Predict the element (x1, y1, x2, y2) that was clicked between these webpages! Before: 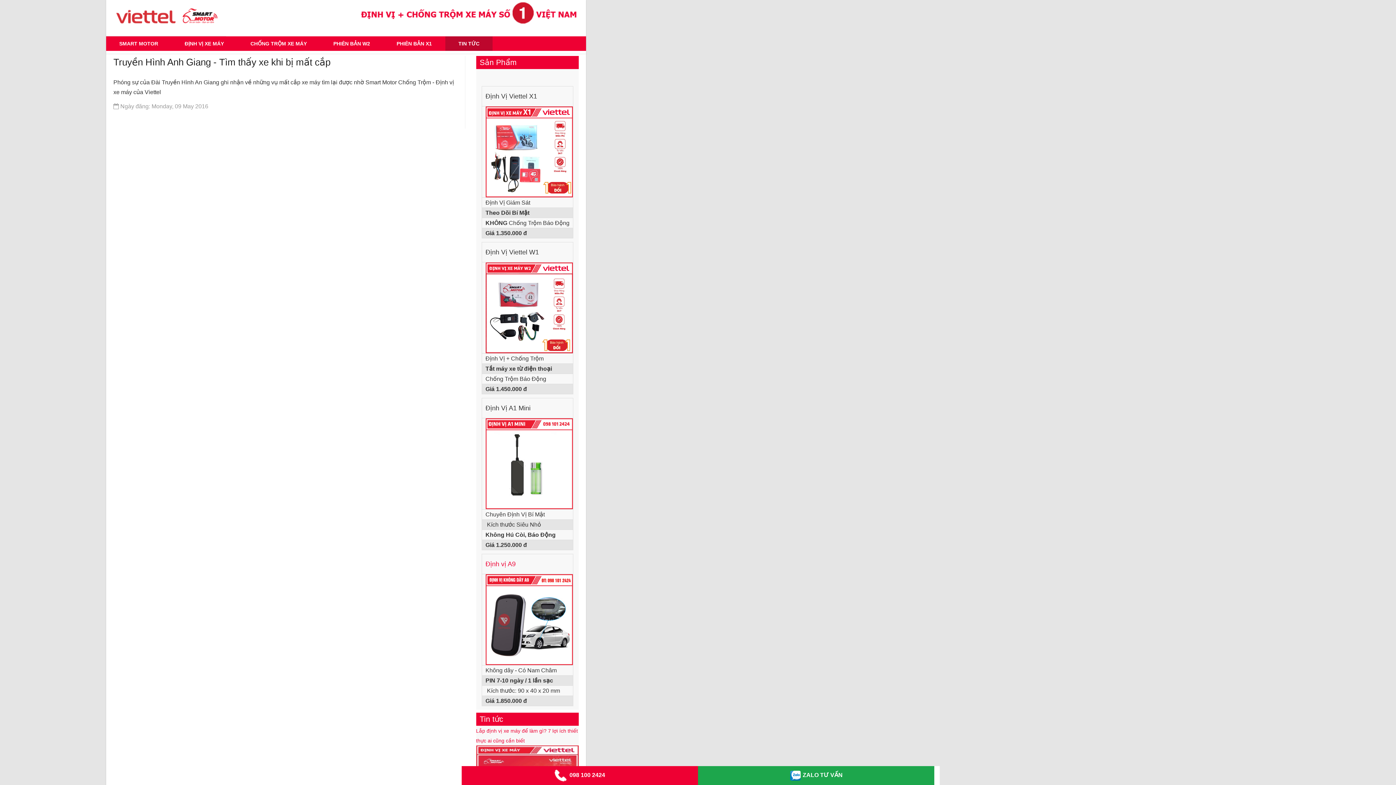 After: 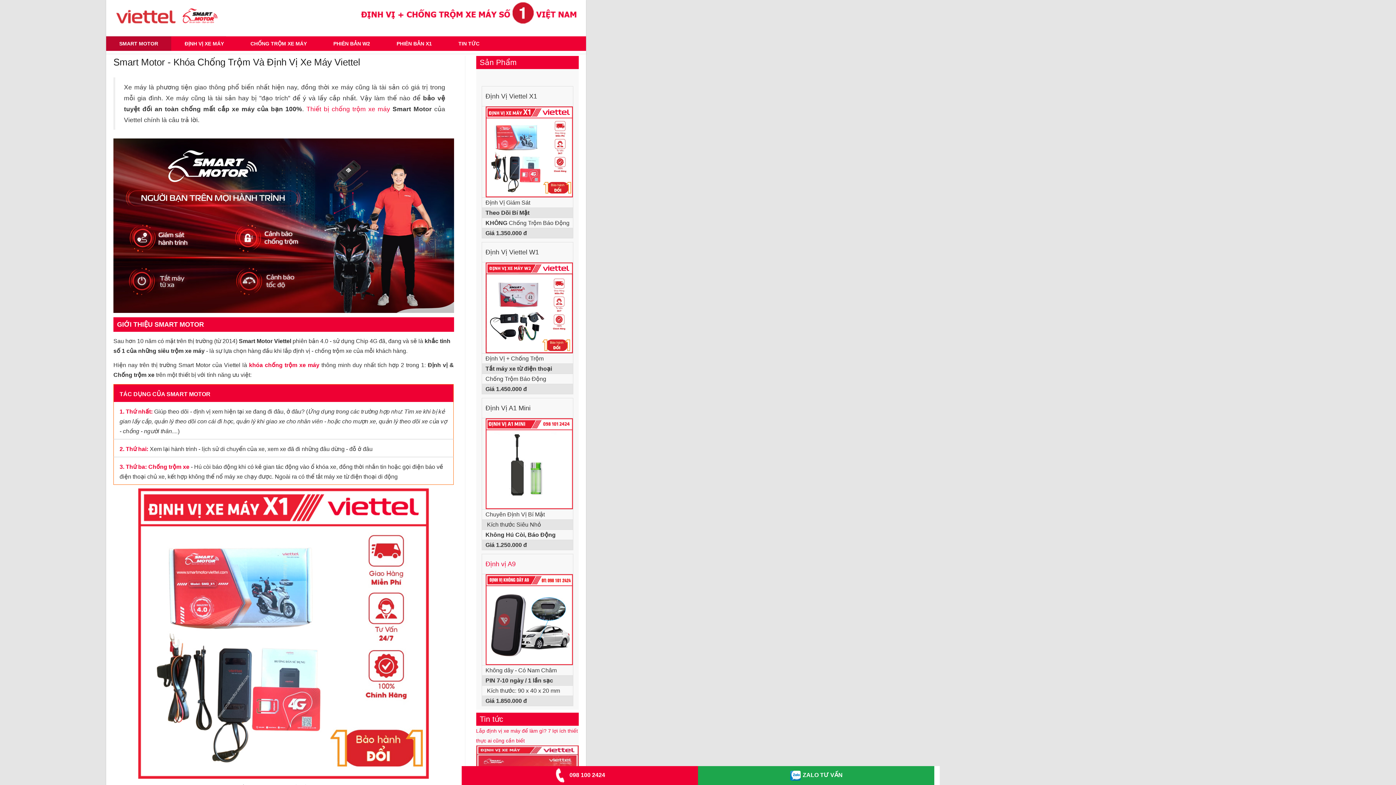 Action: bbox: (106, 36, 171, 50) label: SMART MOTOR